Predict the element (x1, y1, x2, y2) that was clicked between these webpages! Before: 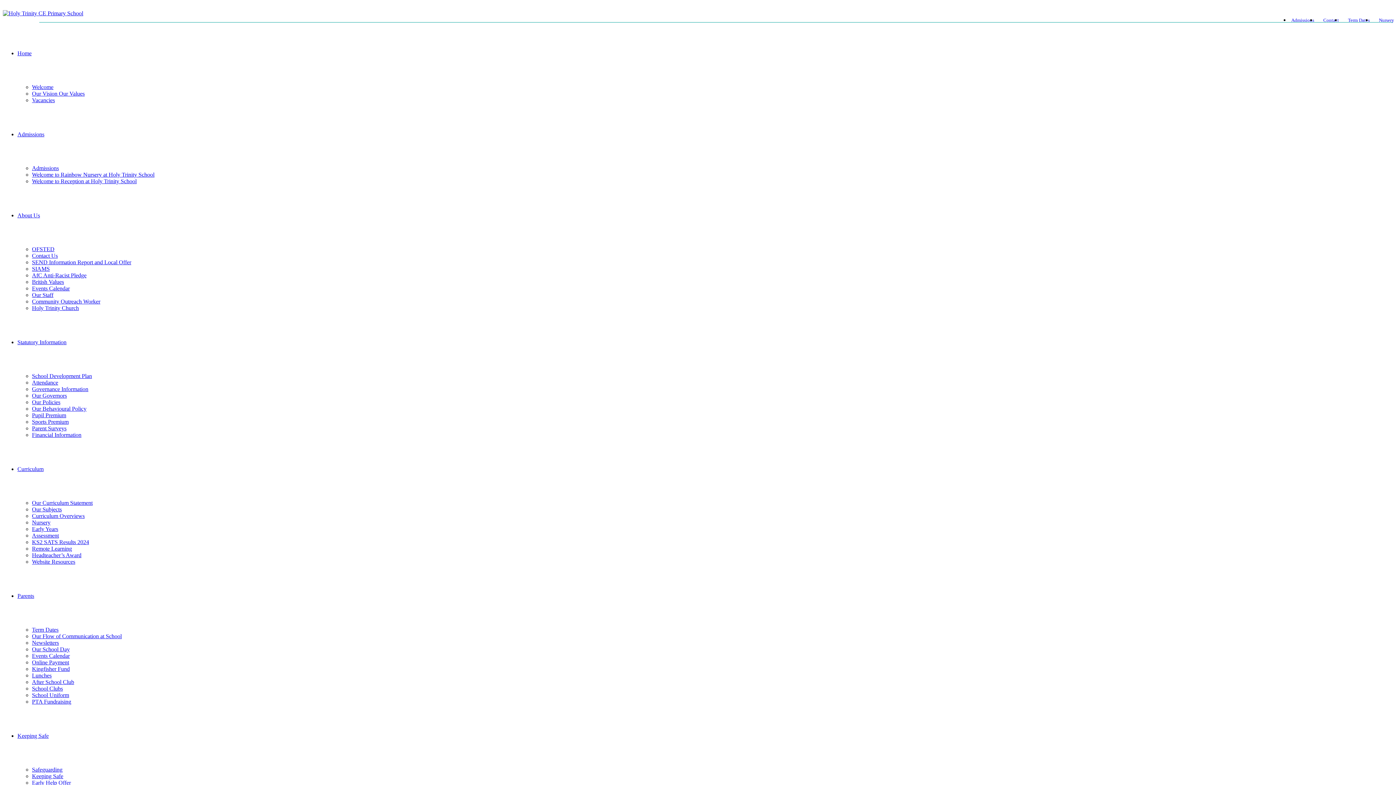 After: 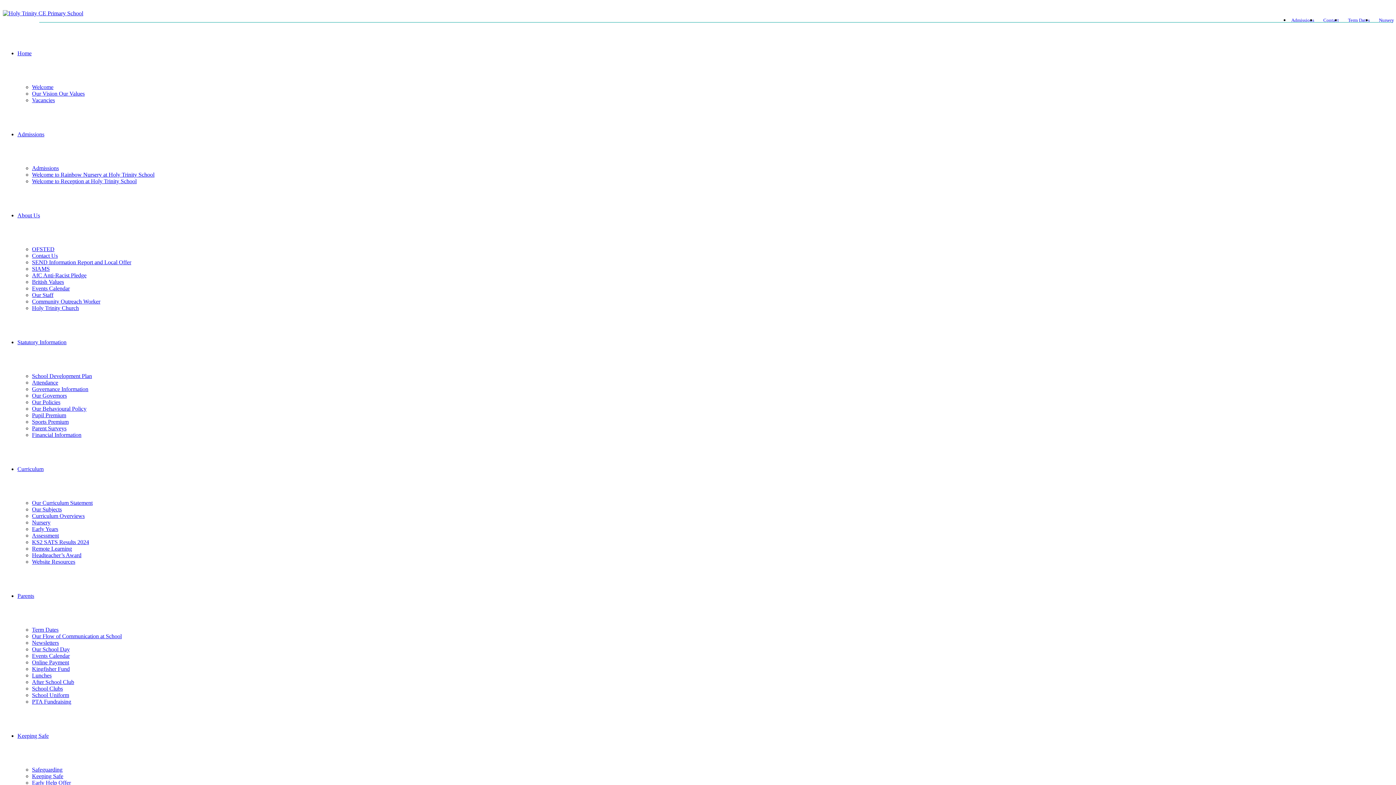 Action: label: Safeguarding bbox: (32, 766, 62, 773)